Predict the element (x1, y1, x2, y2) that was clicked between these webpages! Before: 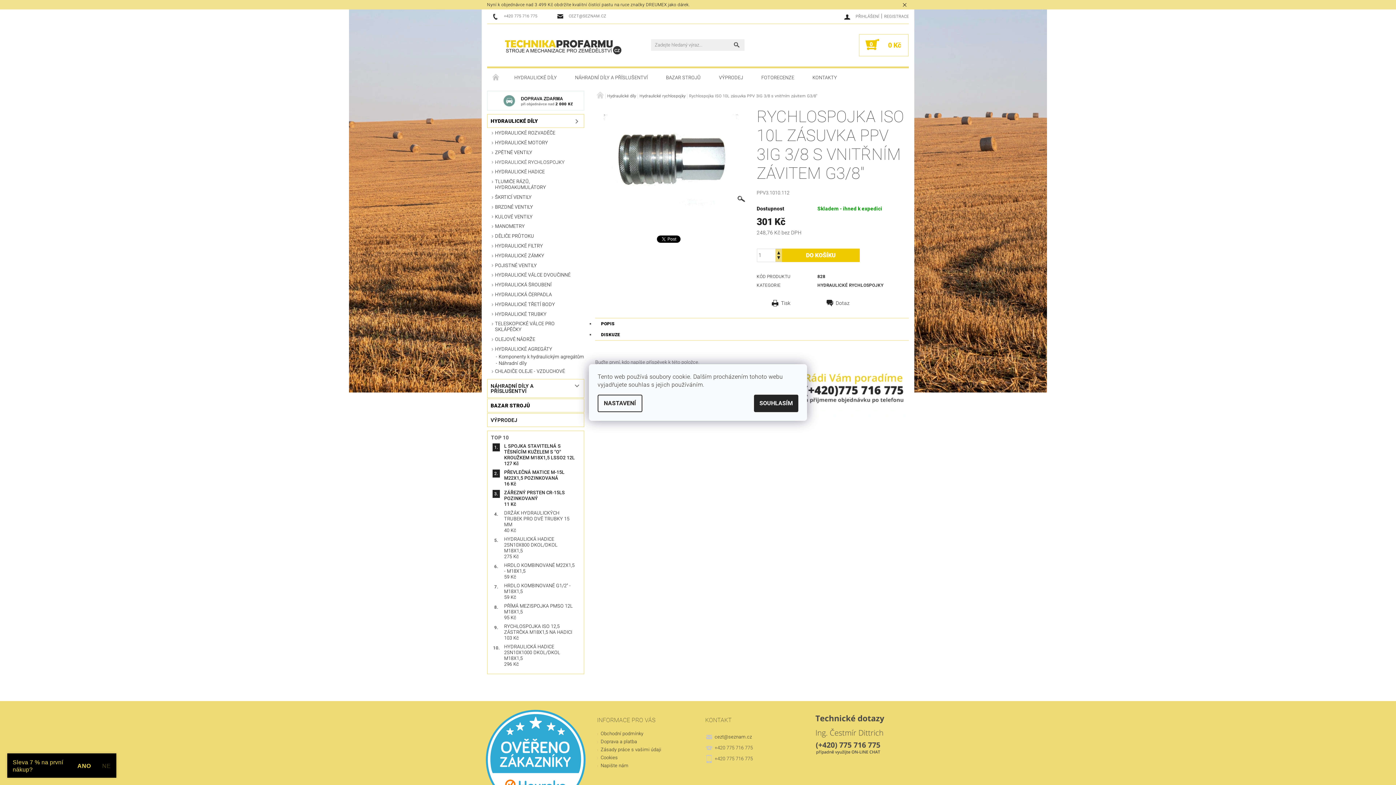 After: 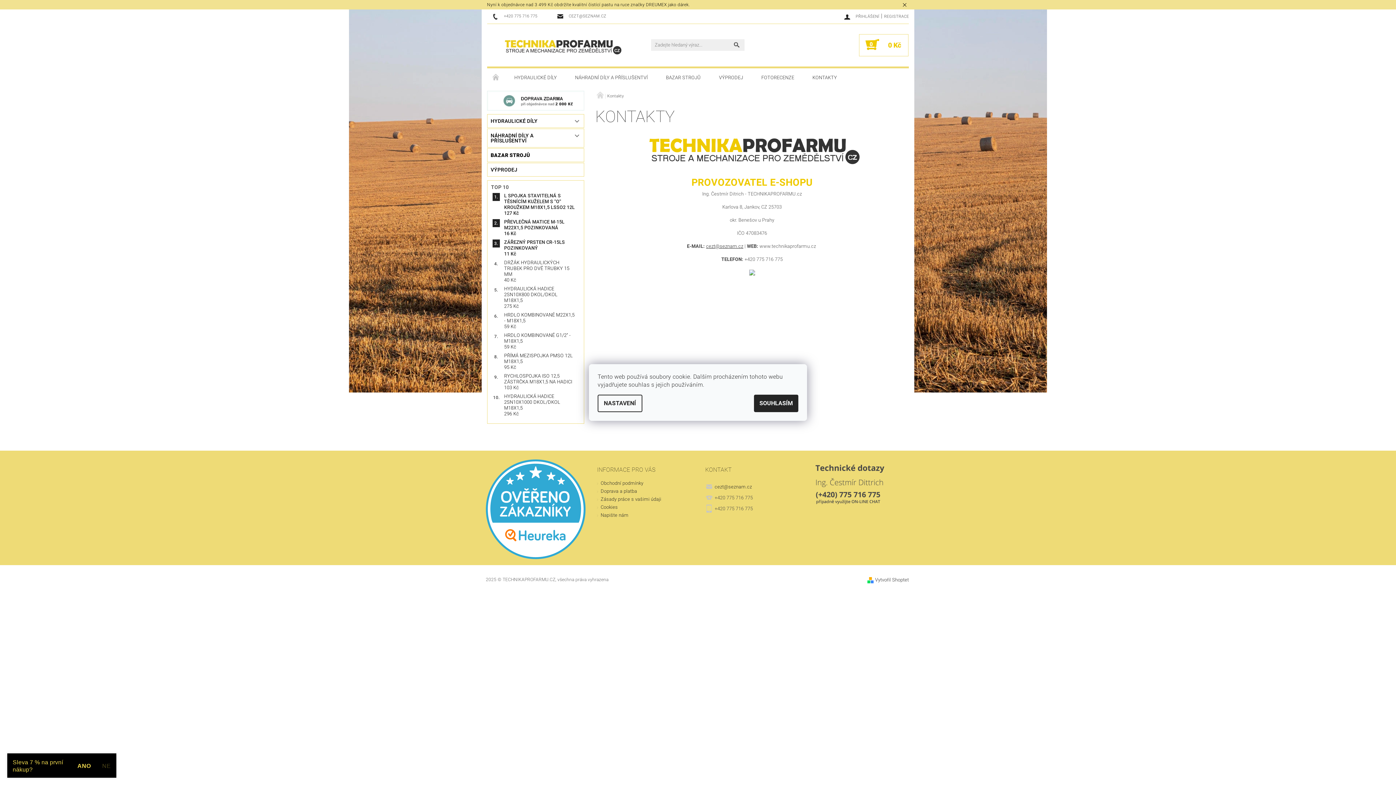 Action: label: KONTAKTY bbox: (803, 68, 846, 87)